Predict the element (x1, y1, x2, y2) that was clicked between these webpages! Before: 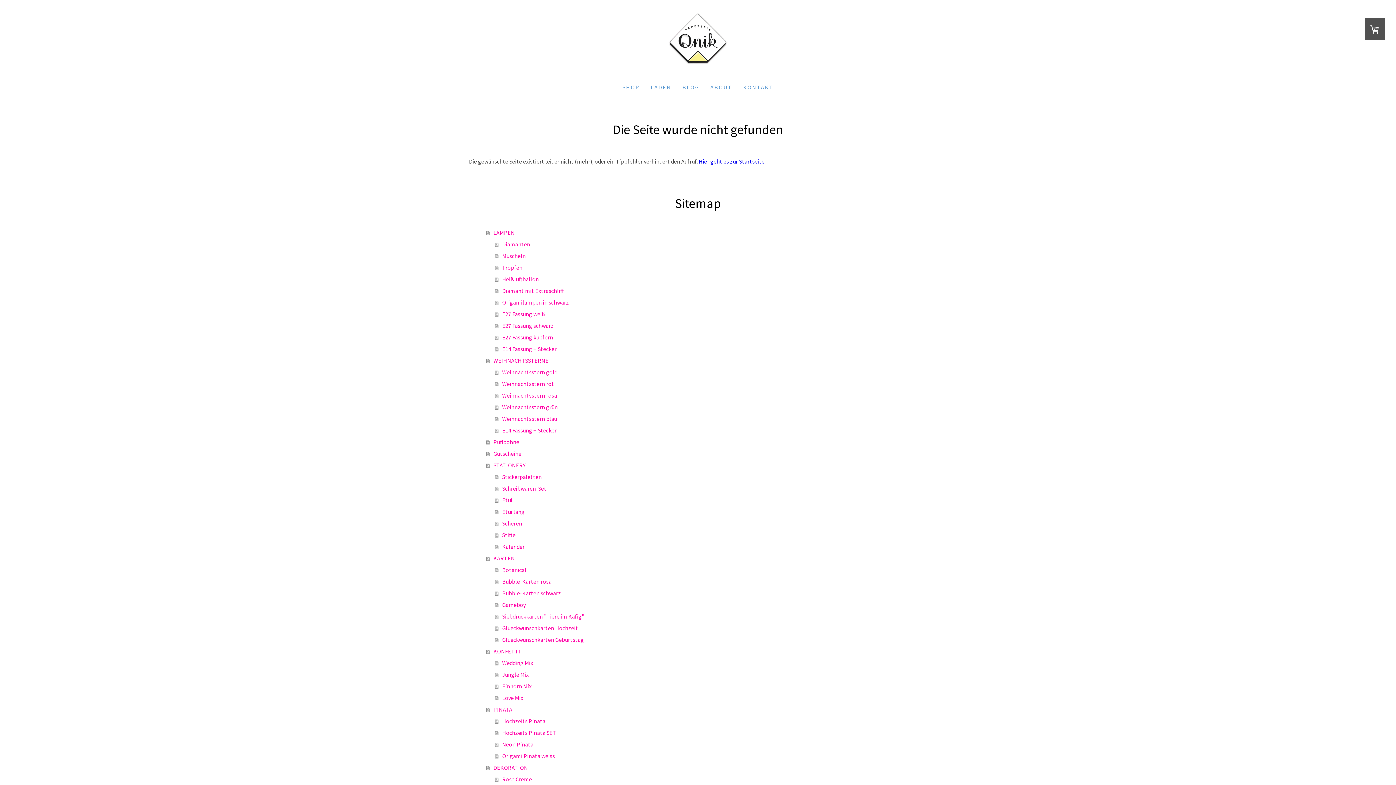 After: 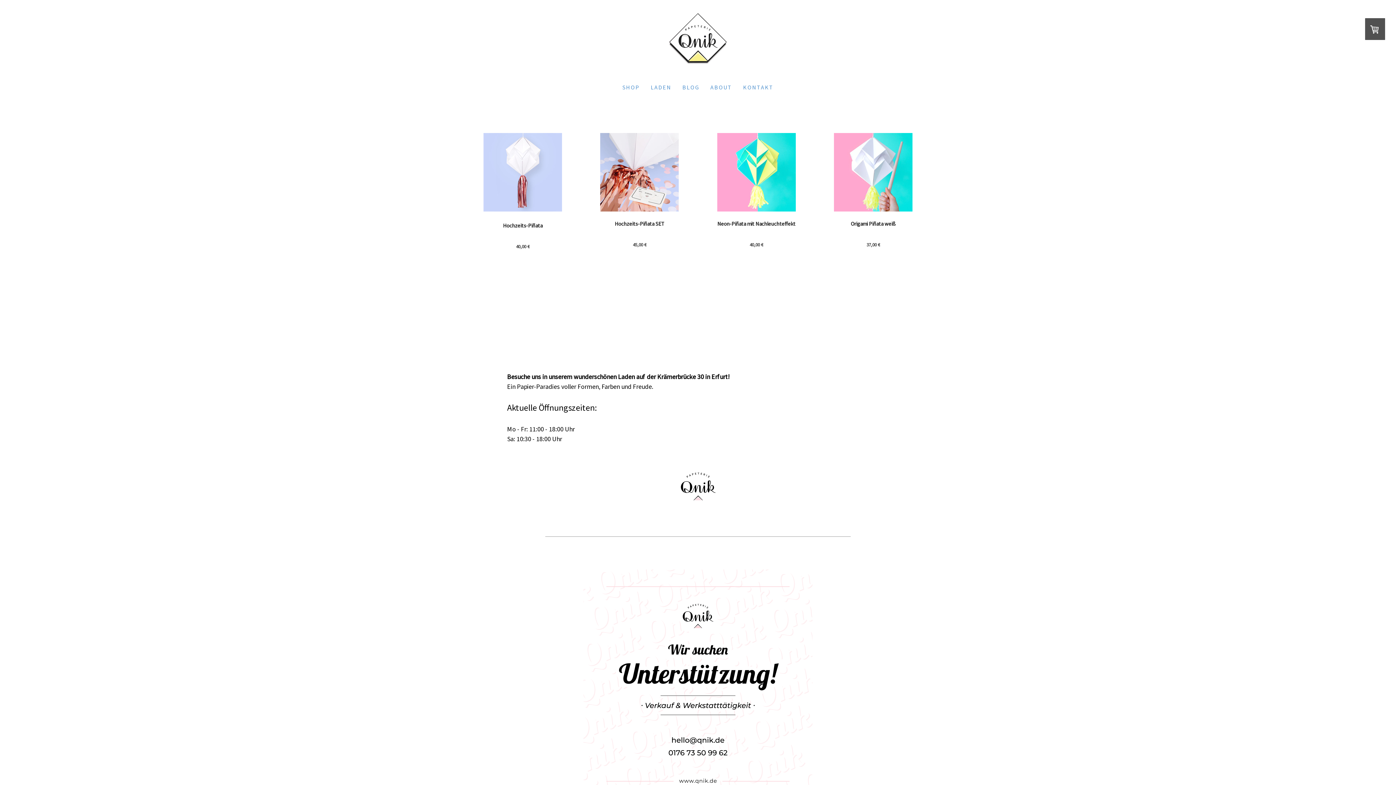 Action: bbox: (486, 704, 927, 715) label: PINATA